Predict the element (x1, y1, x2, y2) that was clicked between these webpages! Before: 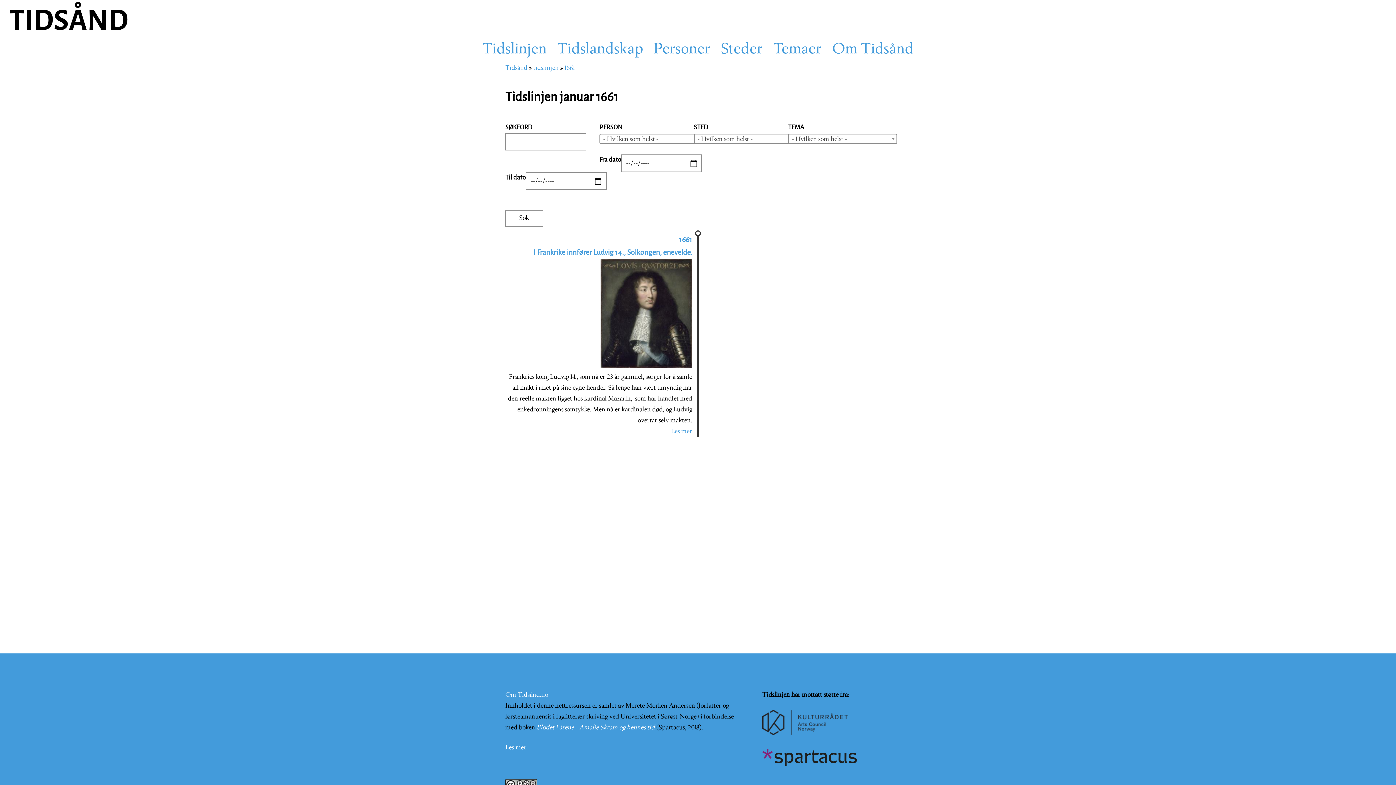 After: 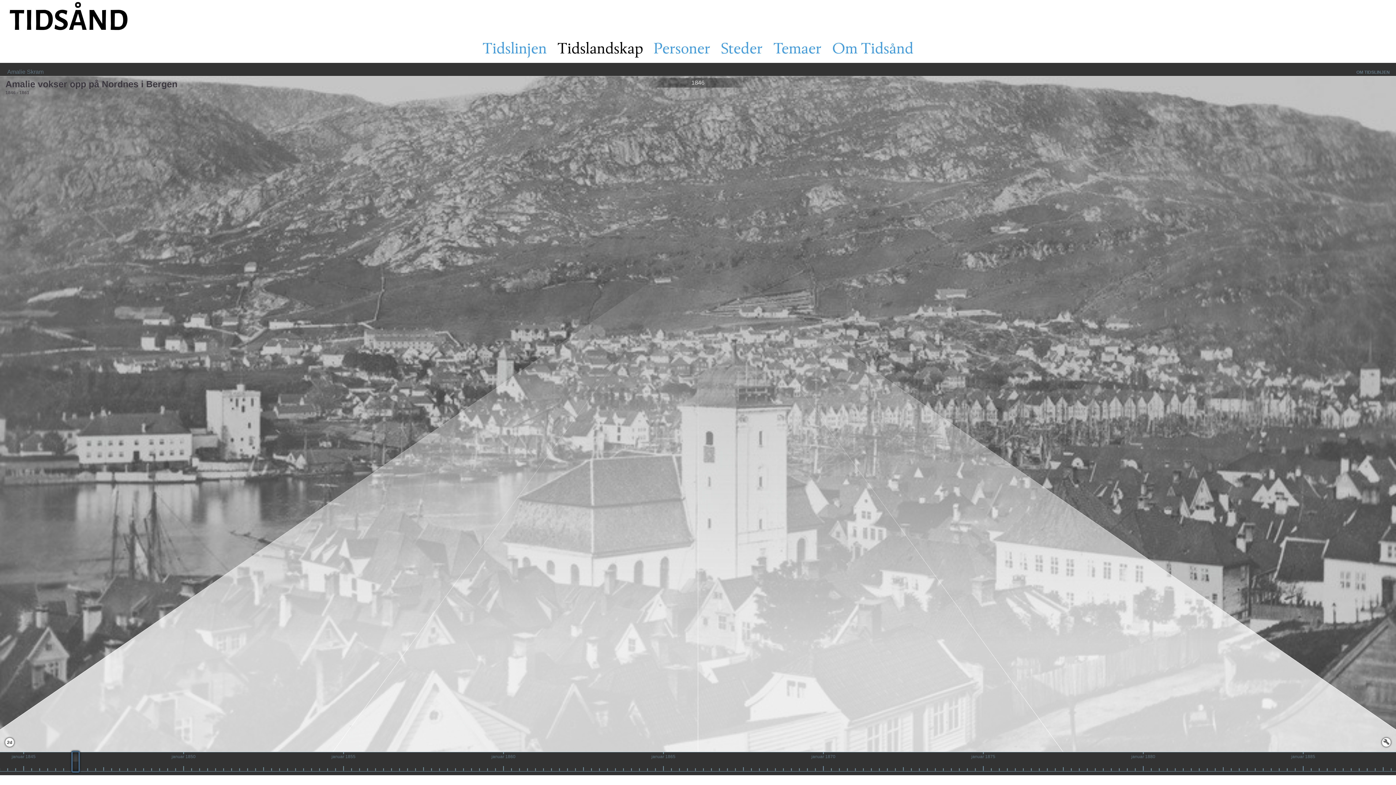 Action: bbox: (553, 38, 646, 61) label: Tidslandskap